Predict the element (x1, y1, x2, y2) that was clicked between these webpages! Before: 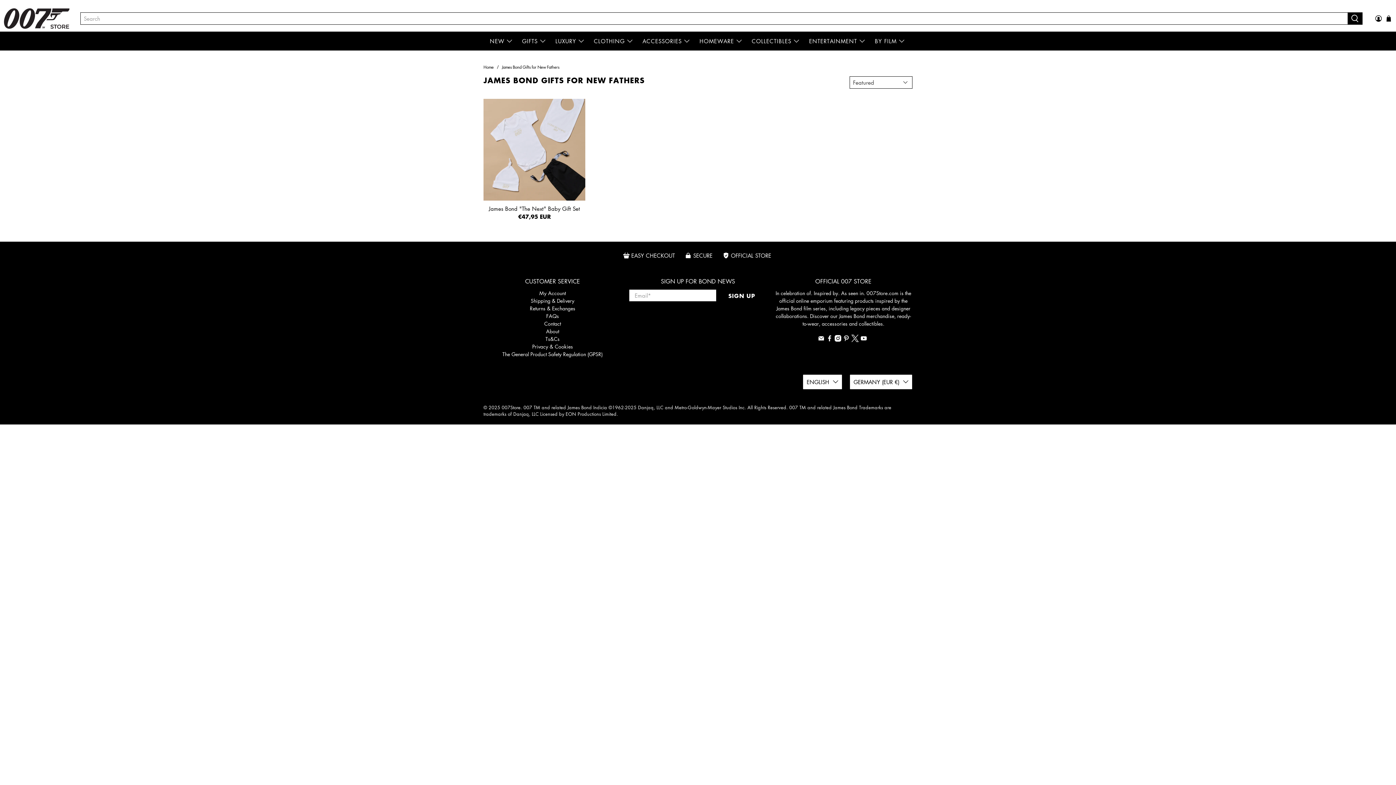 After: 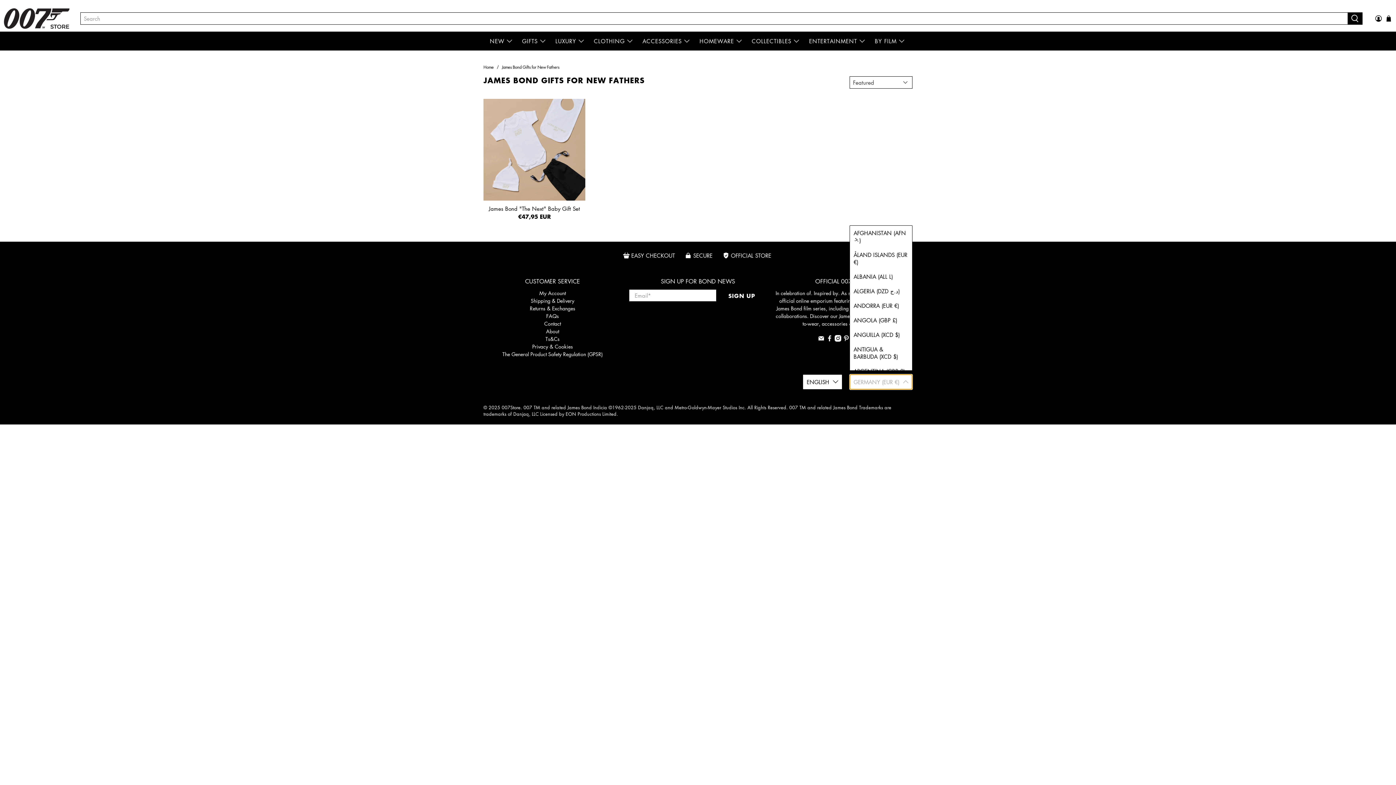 Action: bbox: (849, 374, 912, 389) label: GERMANY (EUR €)